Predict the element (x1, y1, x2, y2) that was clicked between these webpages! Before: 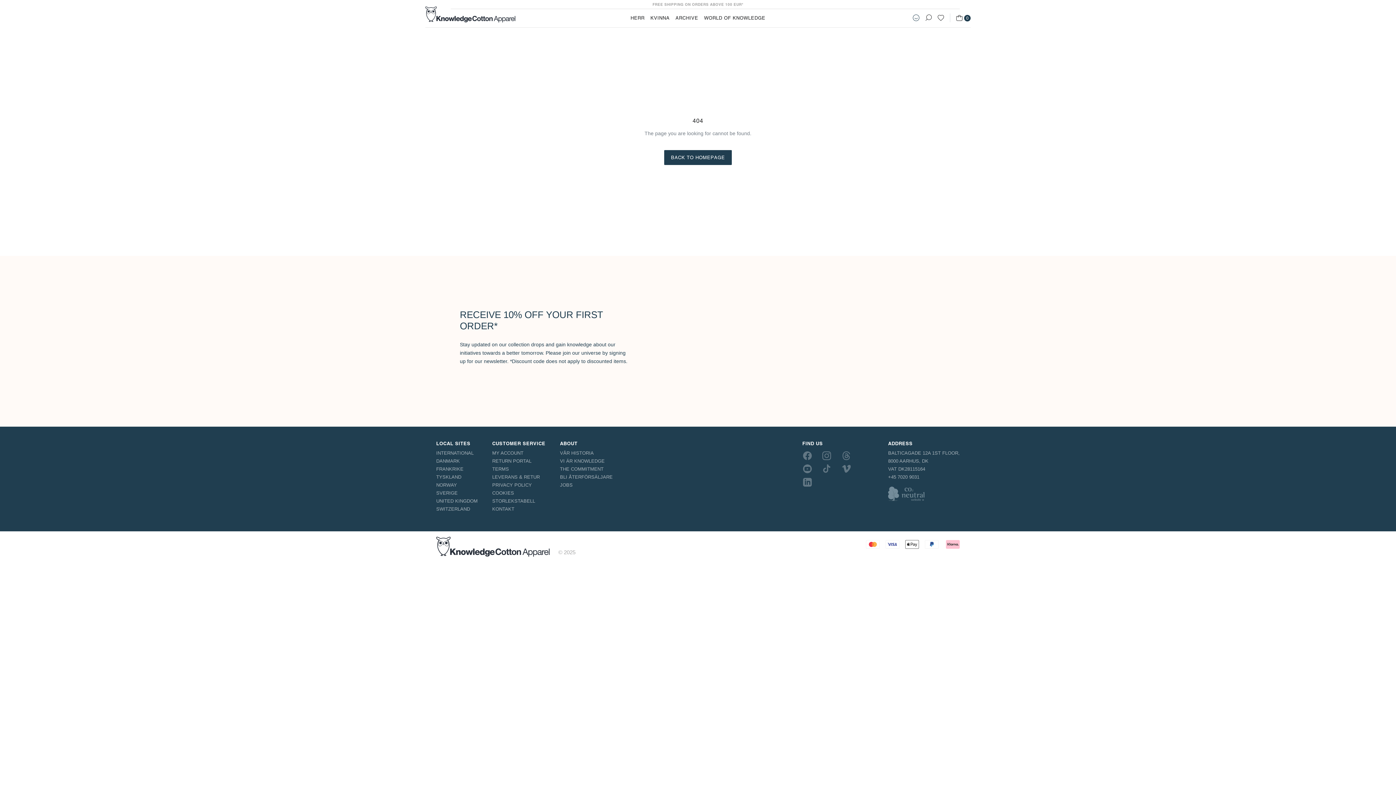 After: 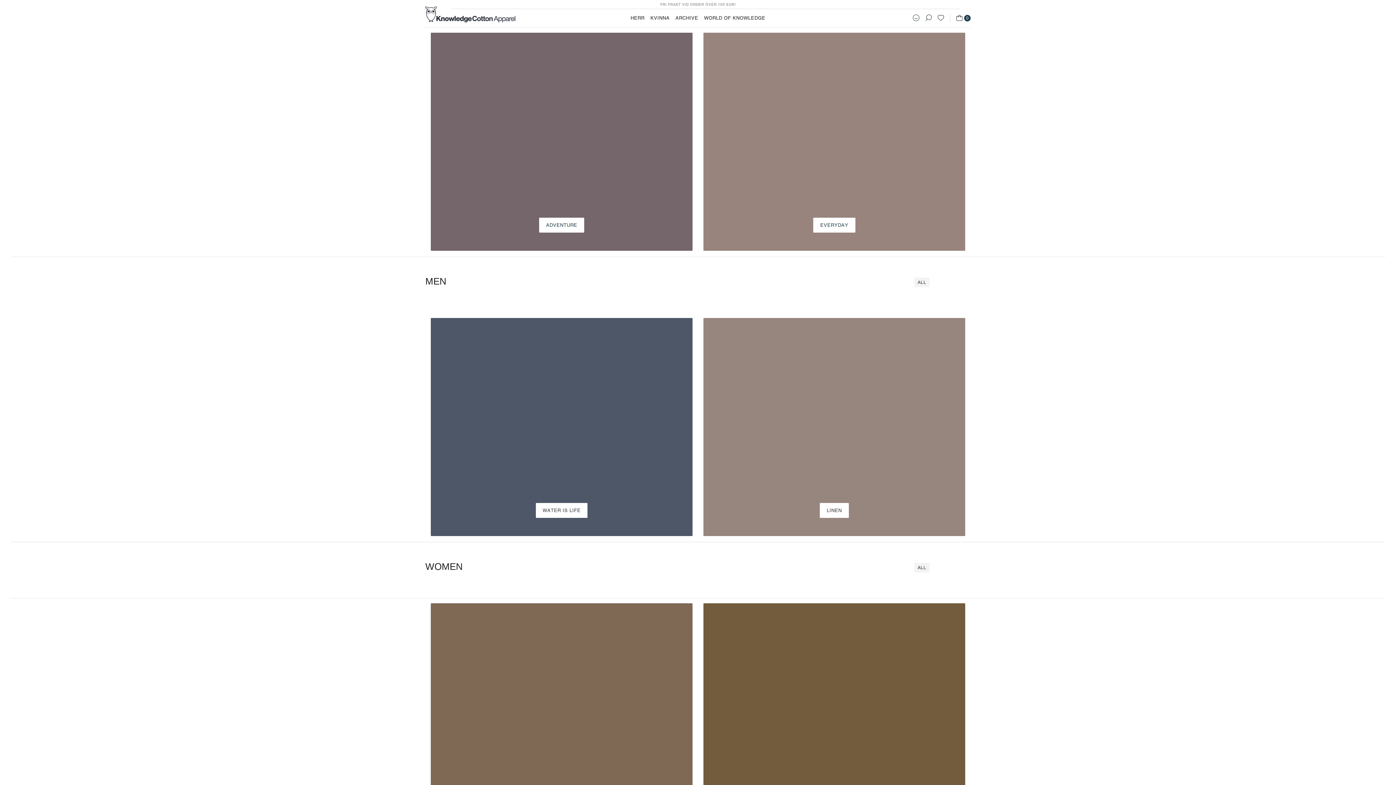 Action: label: BACK TO HOMEPAGE bbox: (664, 150, 732, 164)